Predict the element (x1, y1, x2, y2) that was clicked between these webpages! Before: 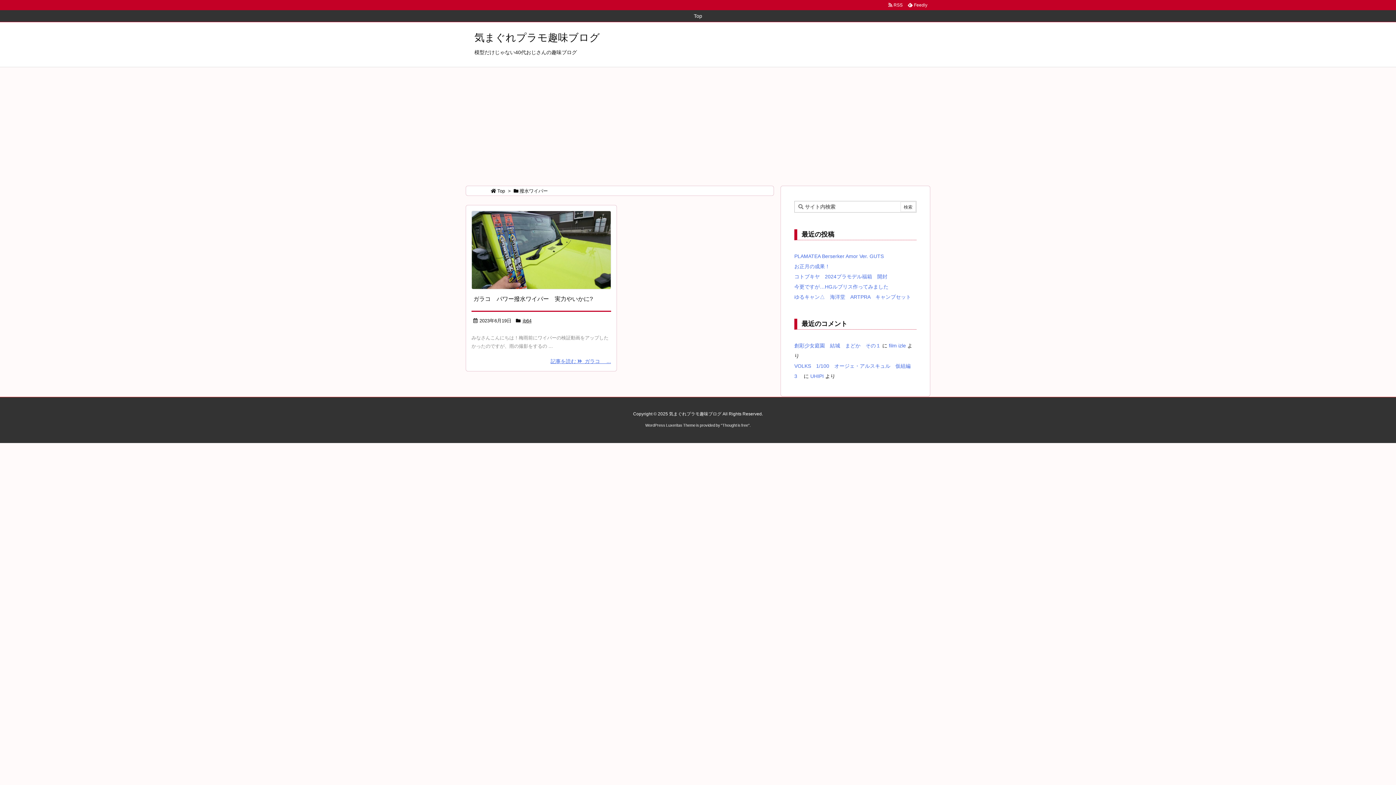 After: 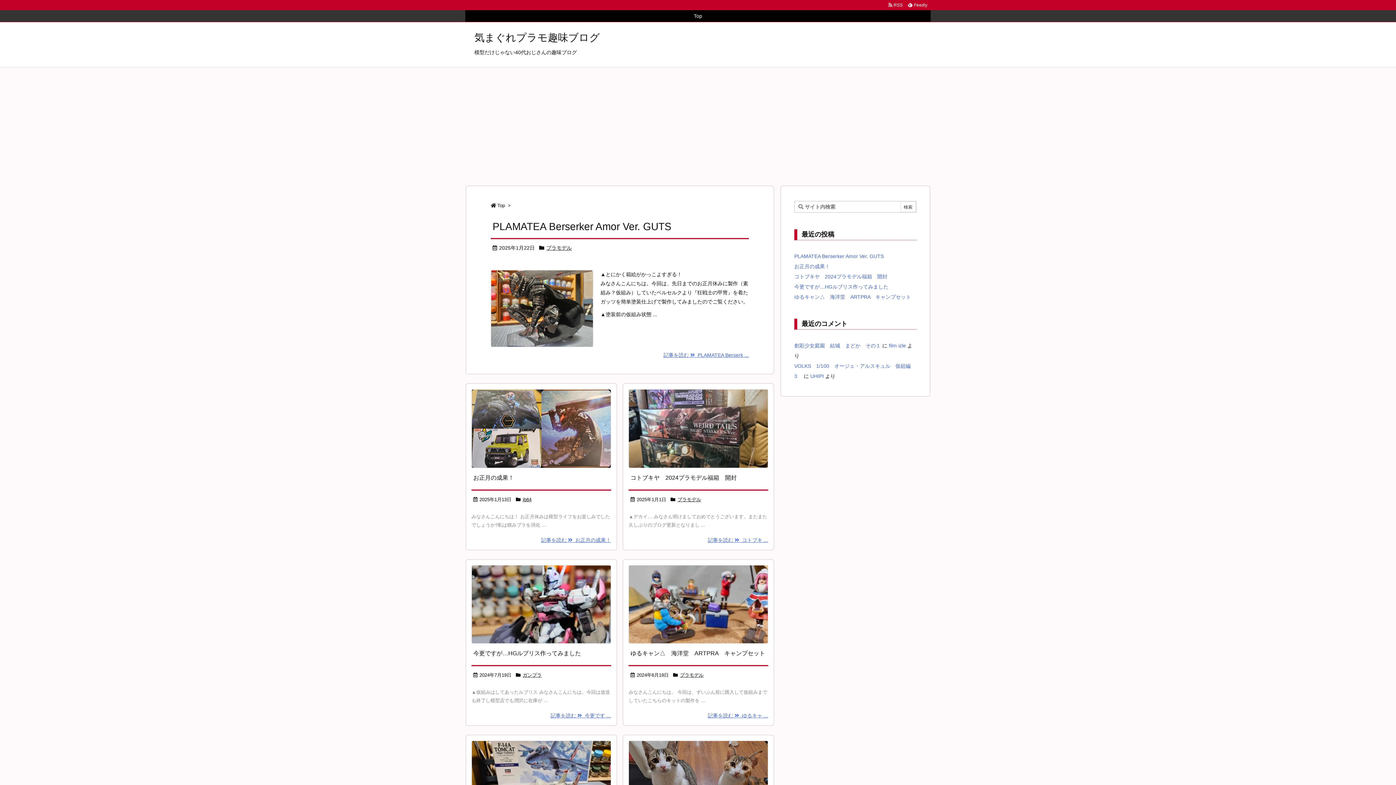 Action: bbox: (474, 32, 600, 43) label: 気まぐれプラモ趣味ブログ